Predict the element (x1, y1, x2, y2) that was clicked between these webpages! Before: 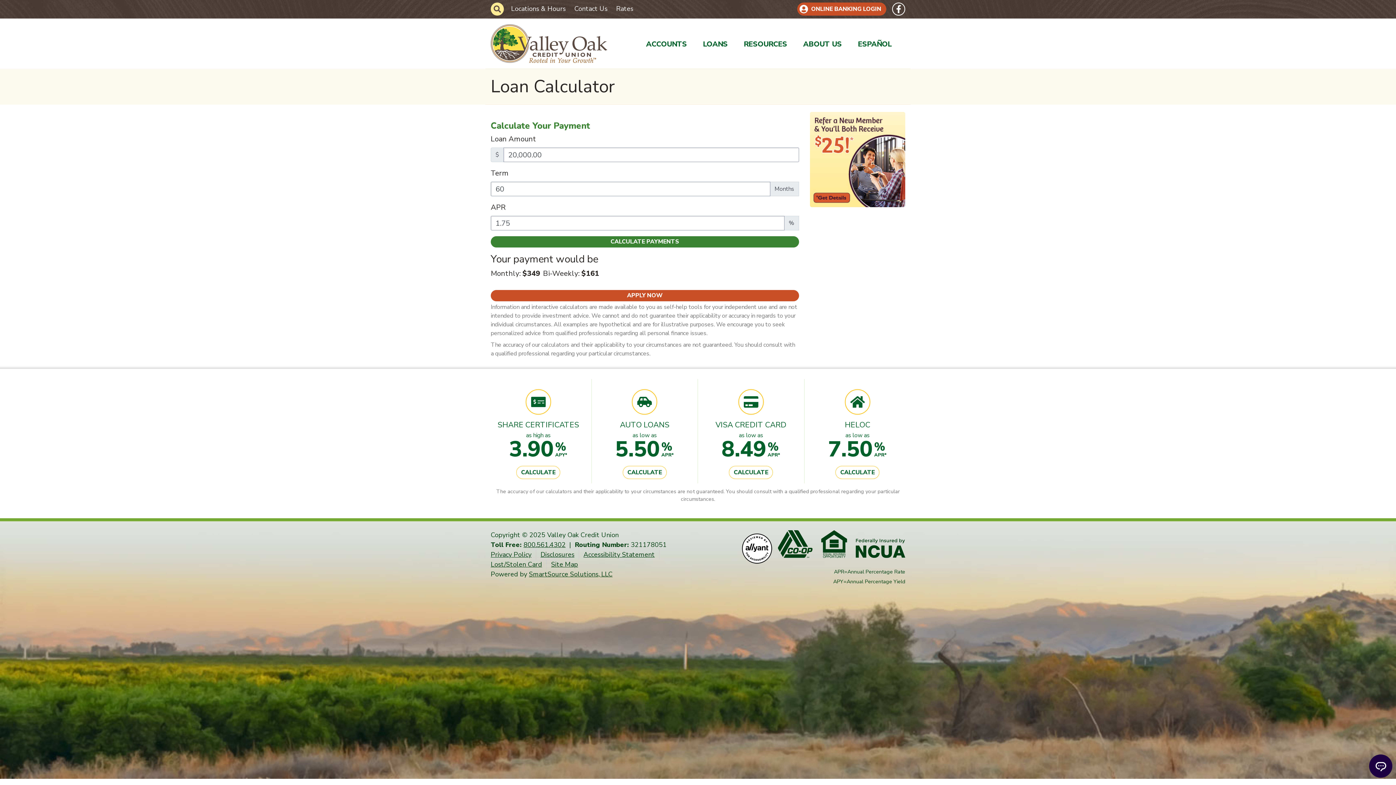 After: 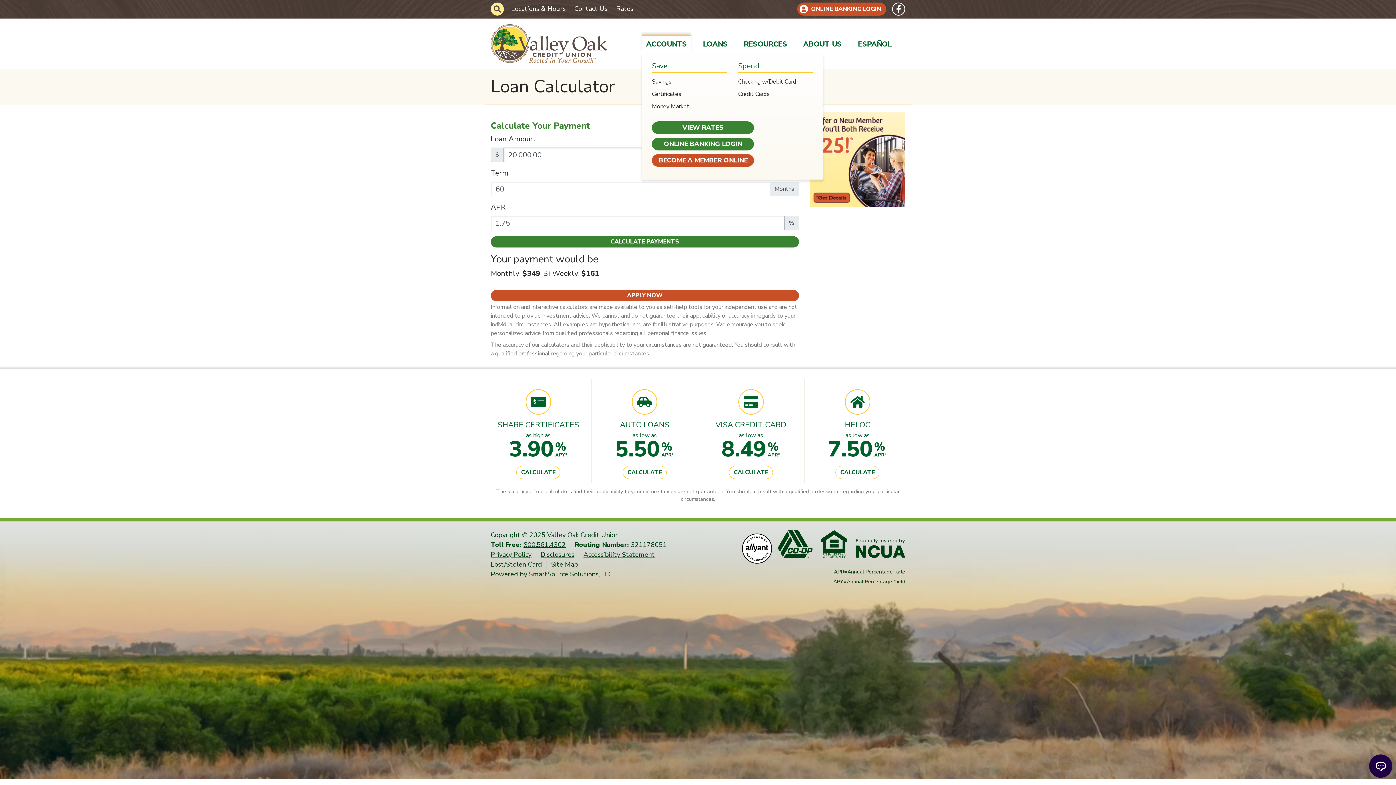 Action: bbox: (641, 34, 691, 52) label: ACCOUNTS